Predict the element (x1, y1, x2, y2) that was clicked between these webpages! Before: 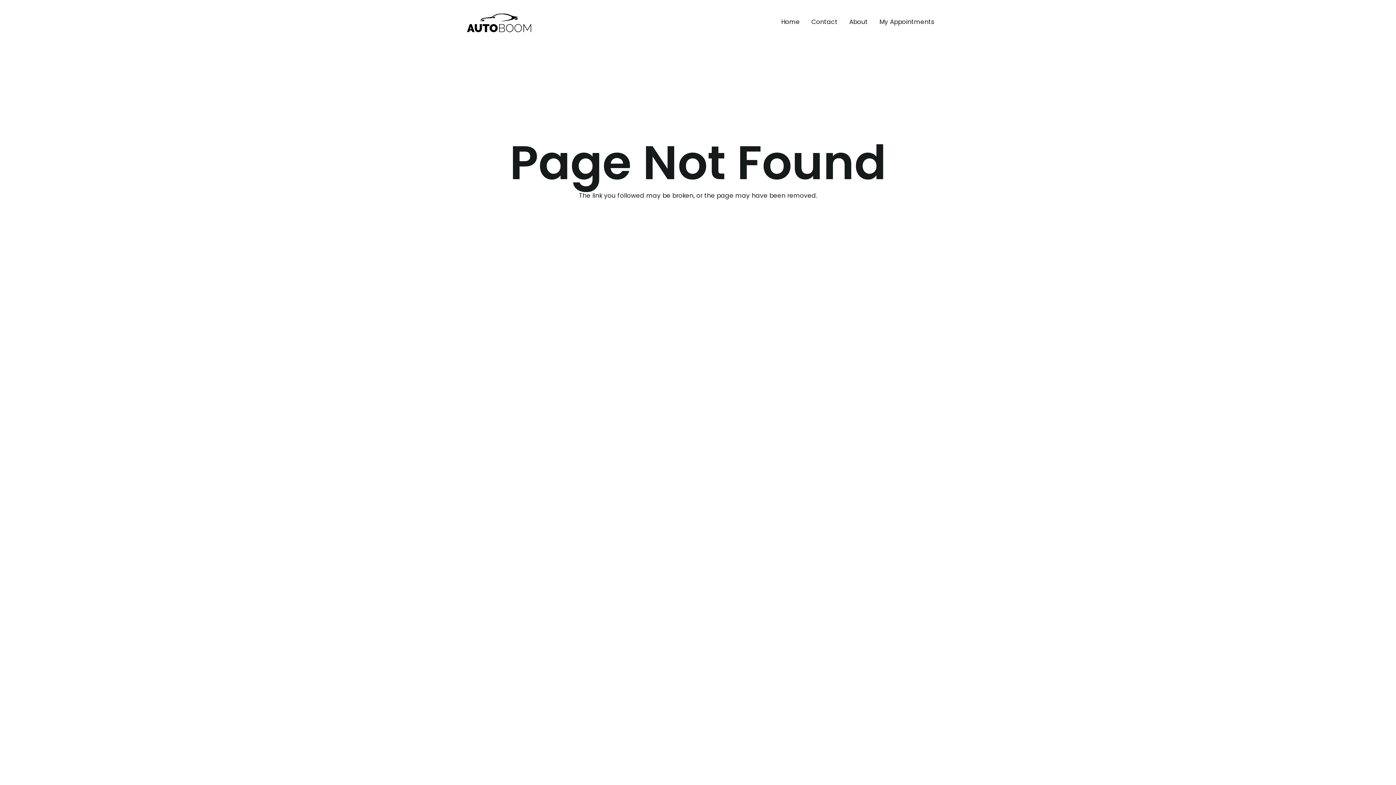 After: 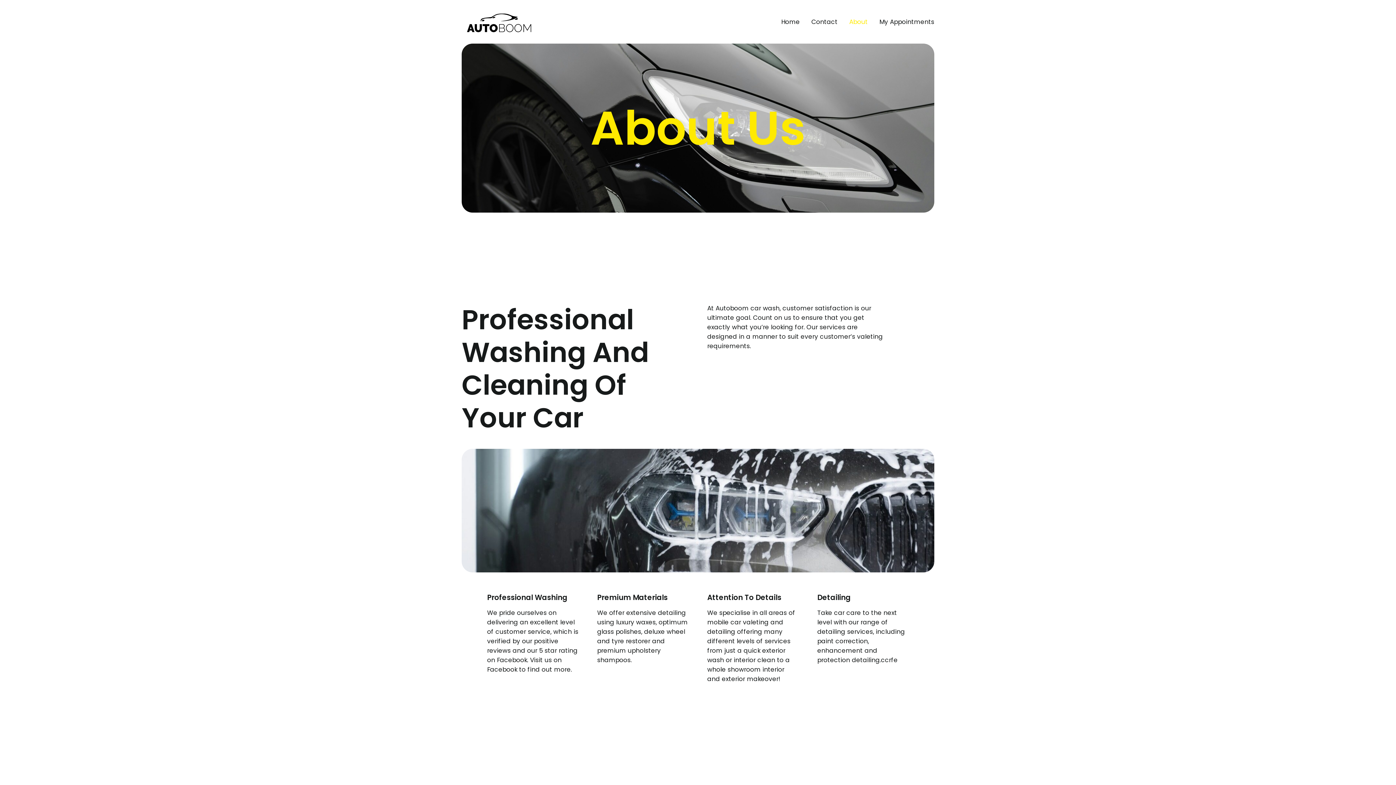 Action: label: About bbox: (843, 0, 873, 43)